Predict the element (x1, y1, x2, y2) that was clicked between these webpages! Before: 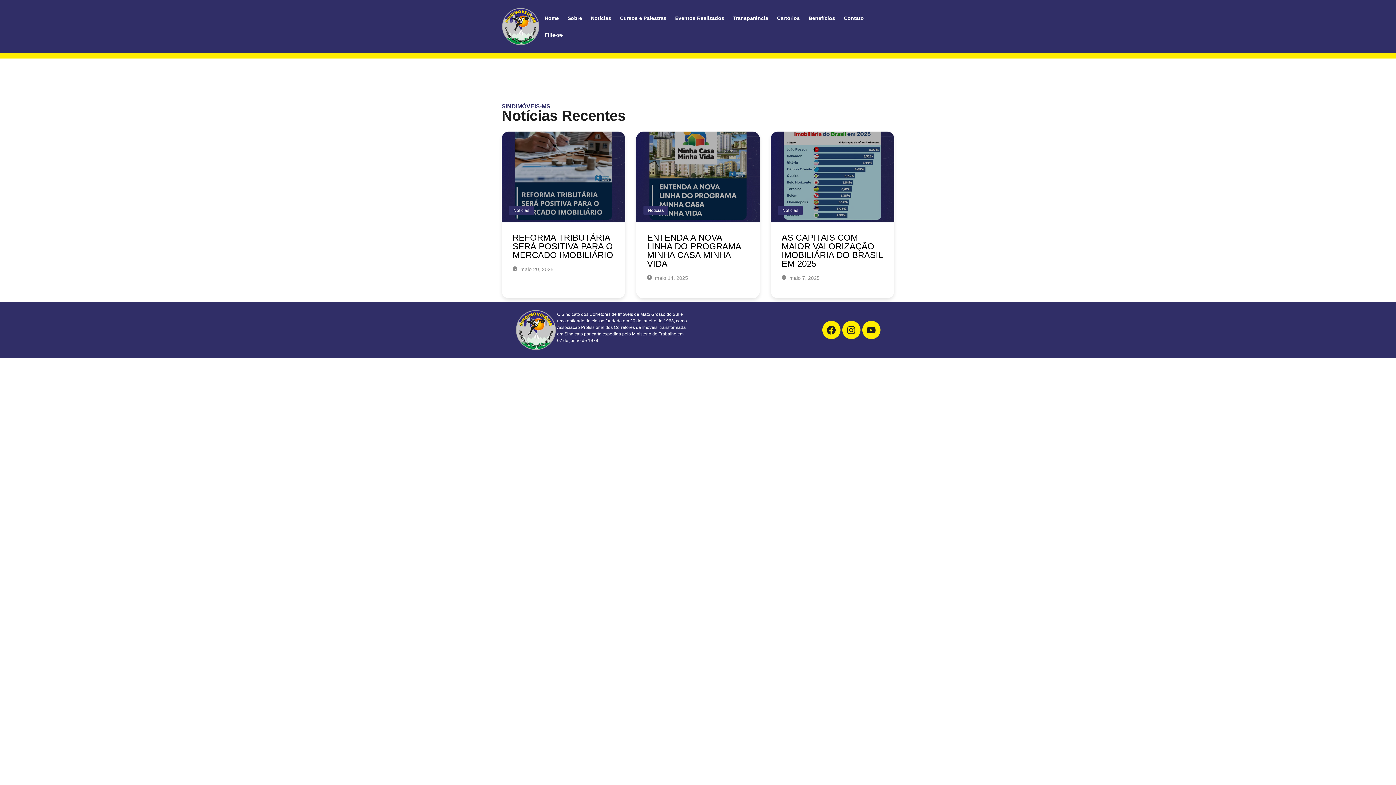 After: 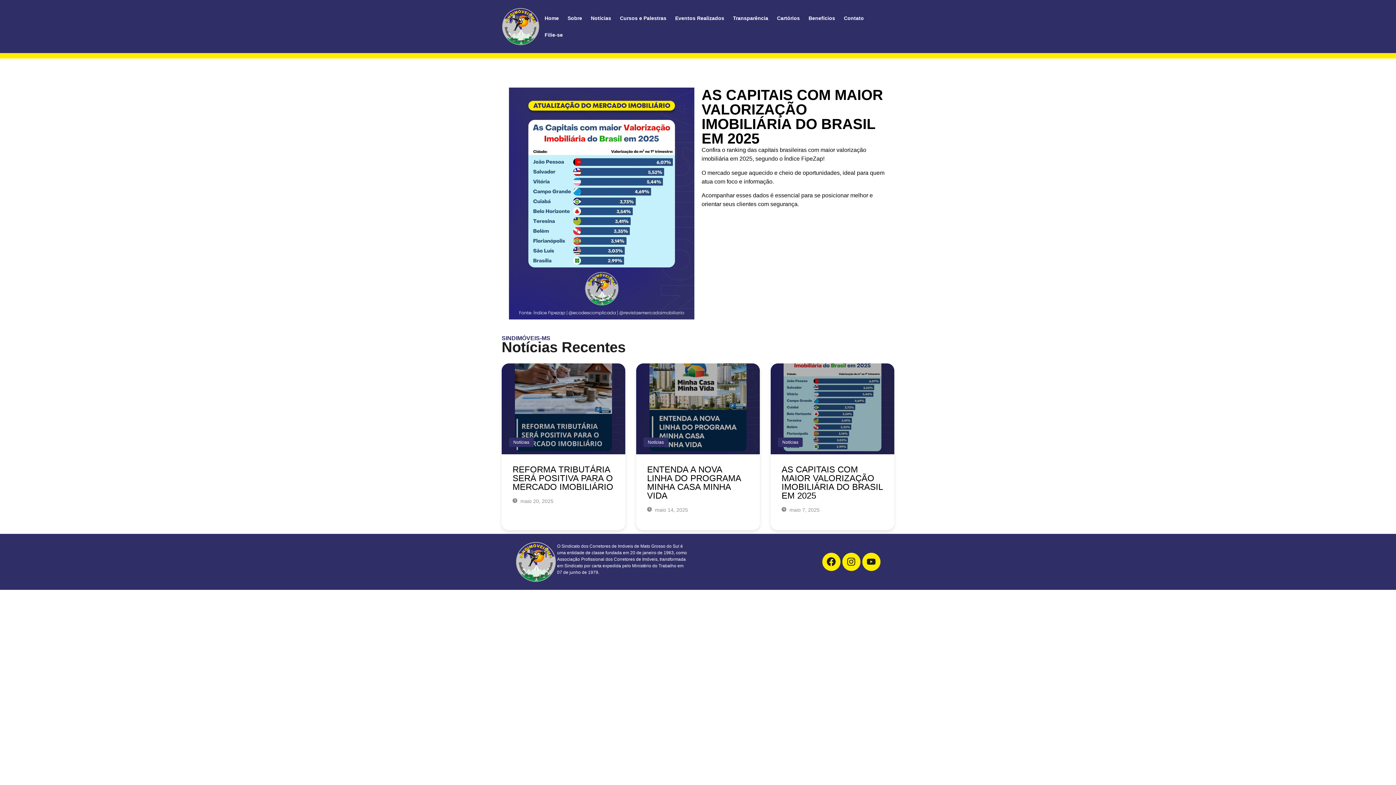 Action: bbox: (770, 131, 894, 222)